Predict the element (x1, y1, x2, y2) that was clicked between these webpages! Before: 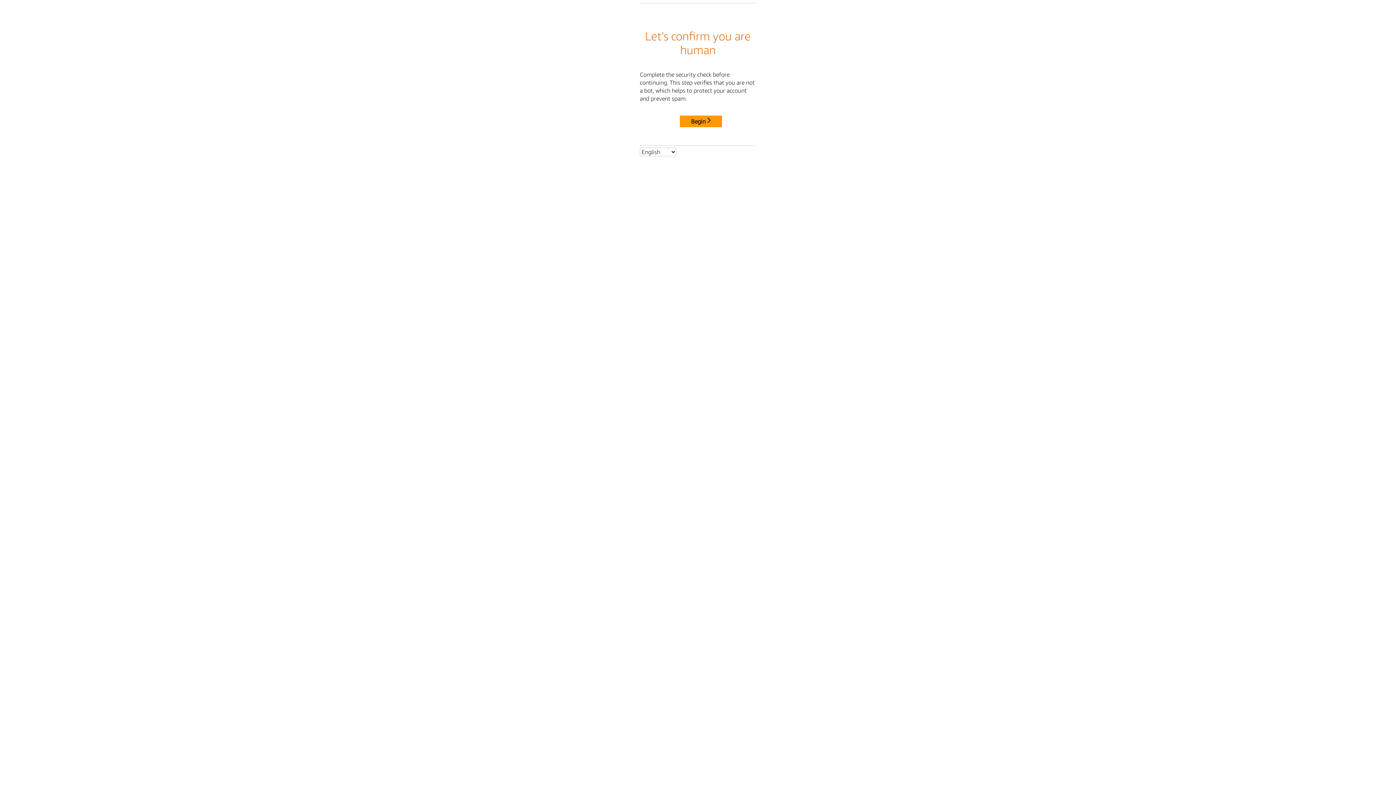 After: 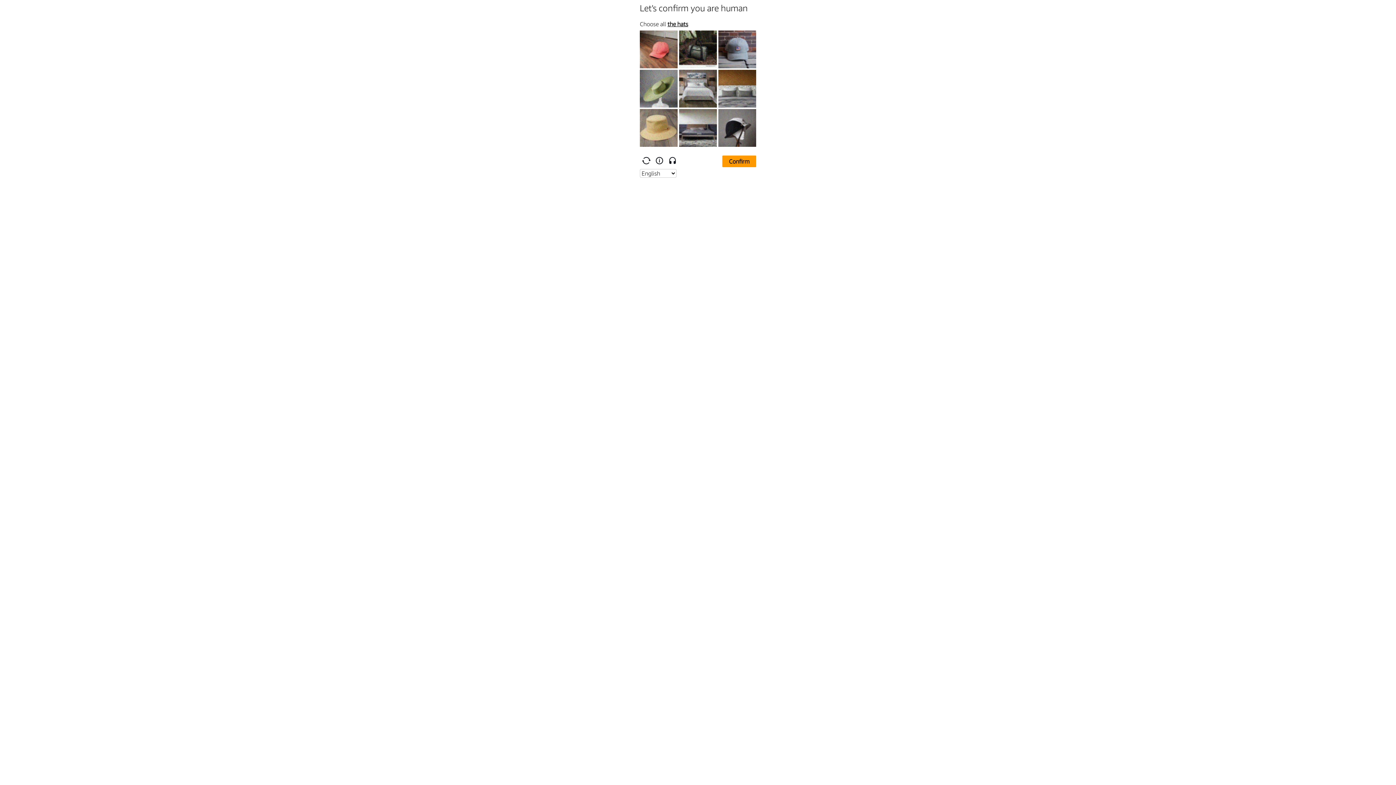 Action: bbox: (680, 115, 722, 127) label: Begin